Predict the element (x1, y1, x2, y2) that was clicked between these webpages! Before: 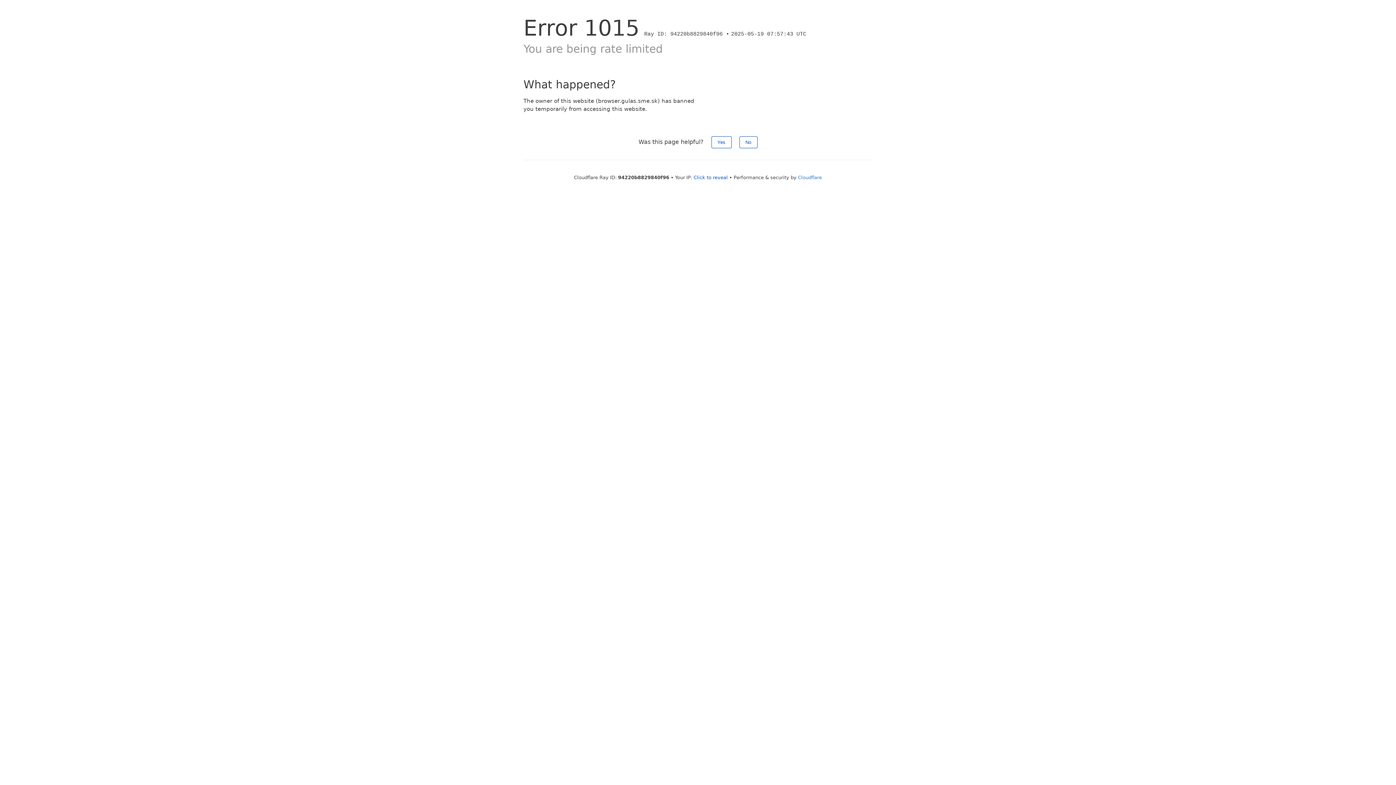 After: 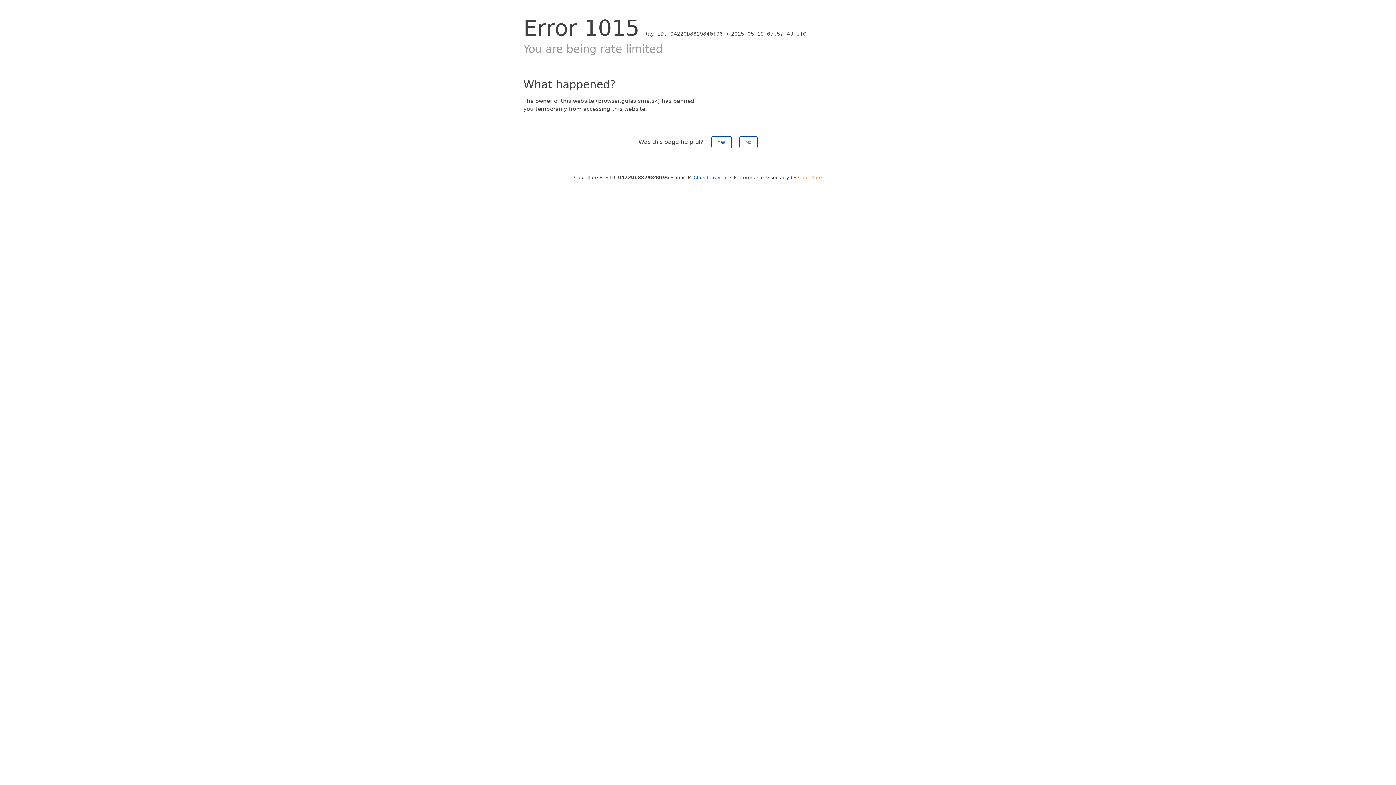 Action: label: Cloudflare bbox: (798, 174, 822, 180)